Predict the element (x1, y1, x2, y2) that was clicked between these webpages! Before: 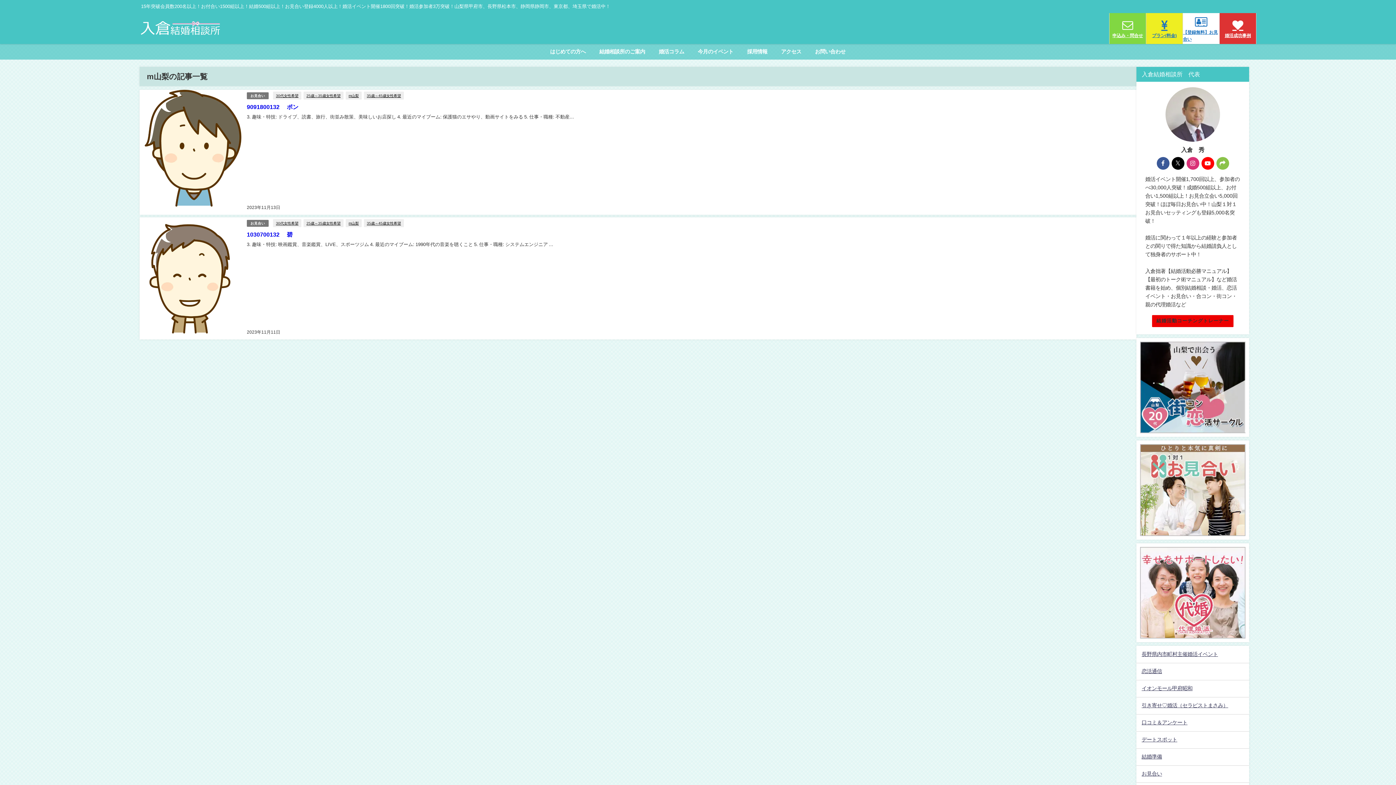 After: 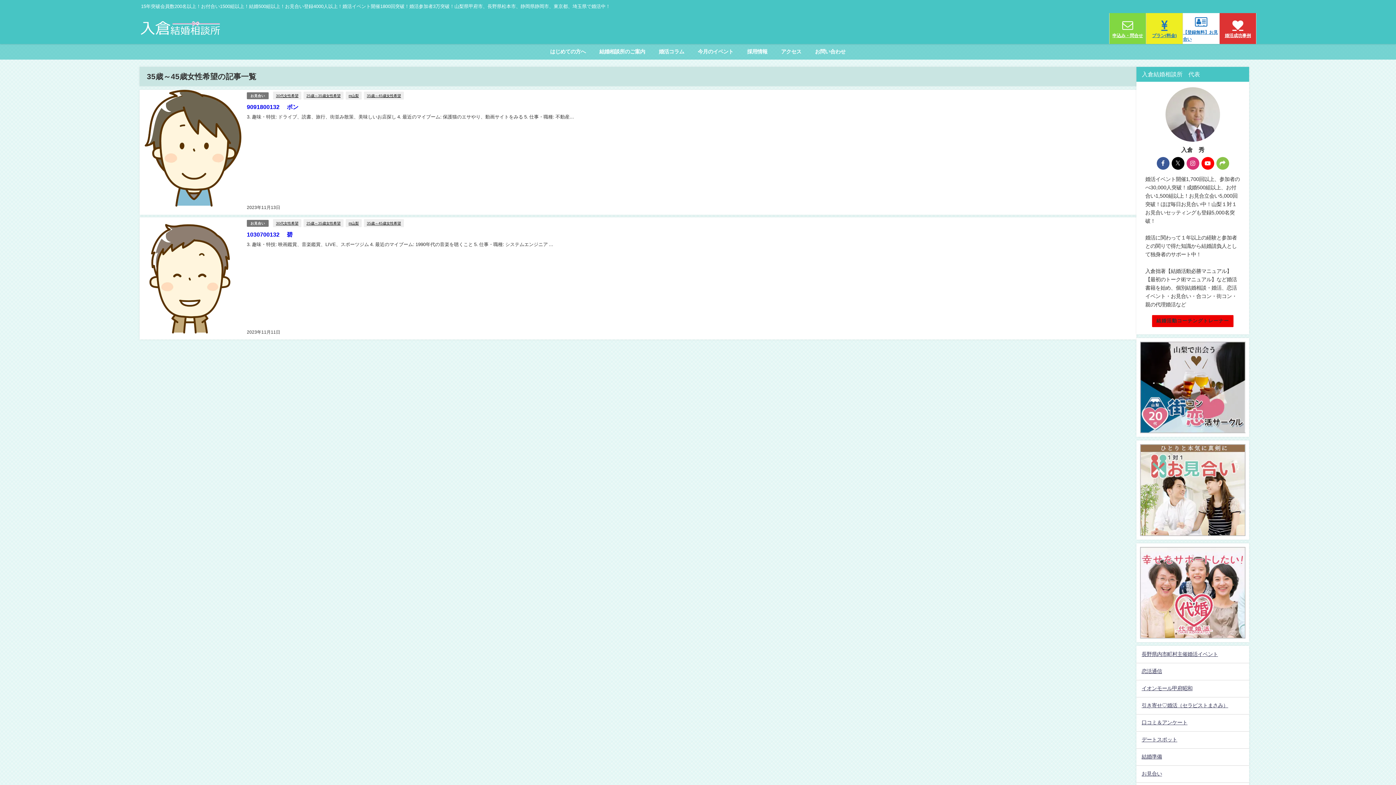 Action: label: 35歳～45歳女性希望 bbox: (364, 219, 404, 227)